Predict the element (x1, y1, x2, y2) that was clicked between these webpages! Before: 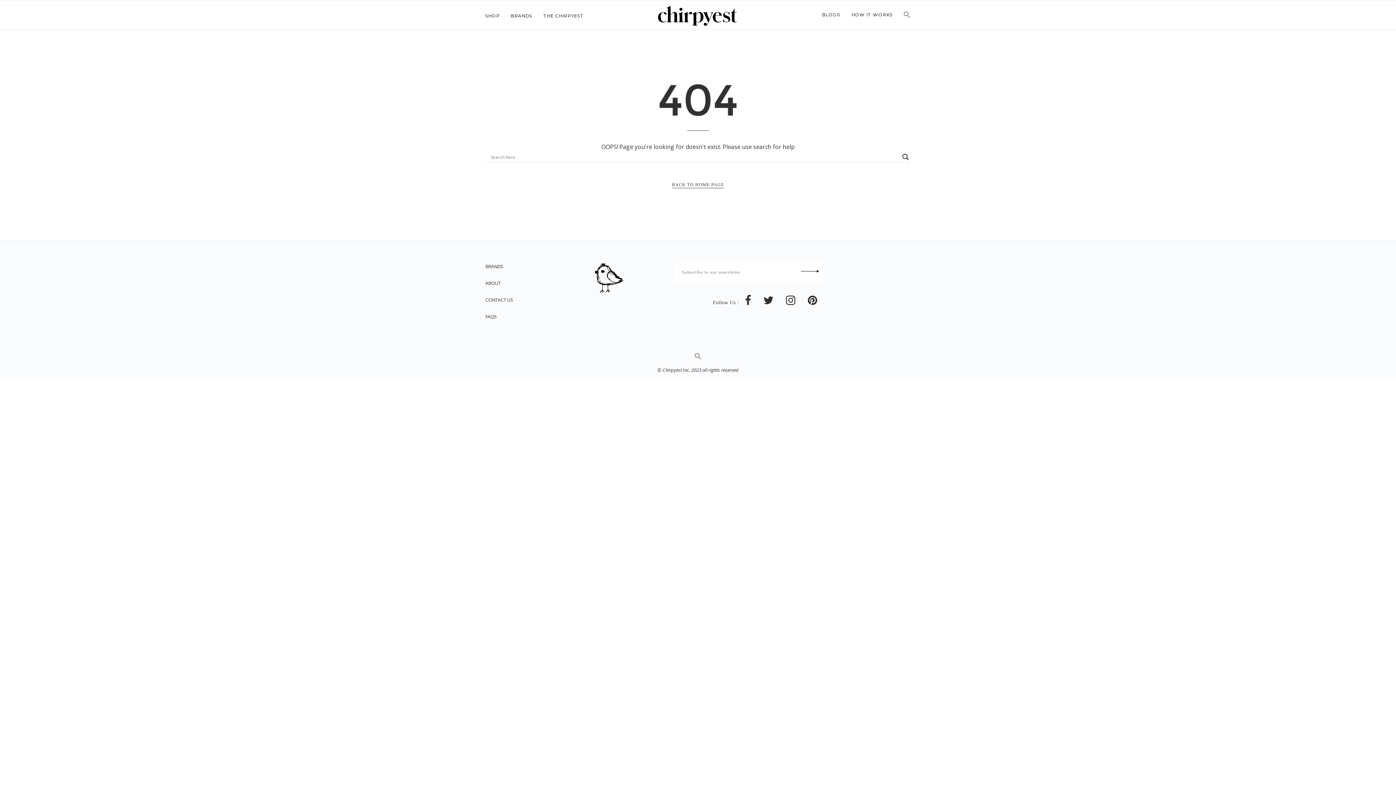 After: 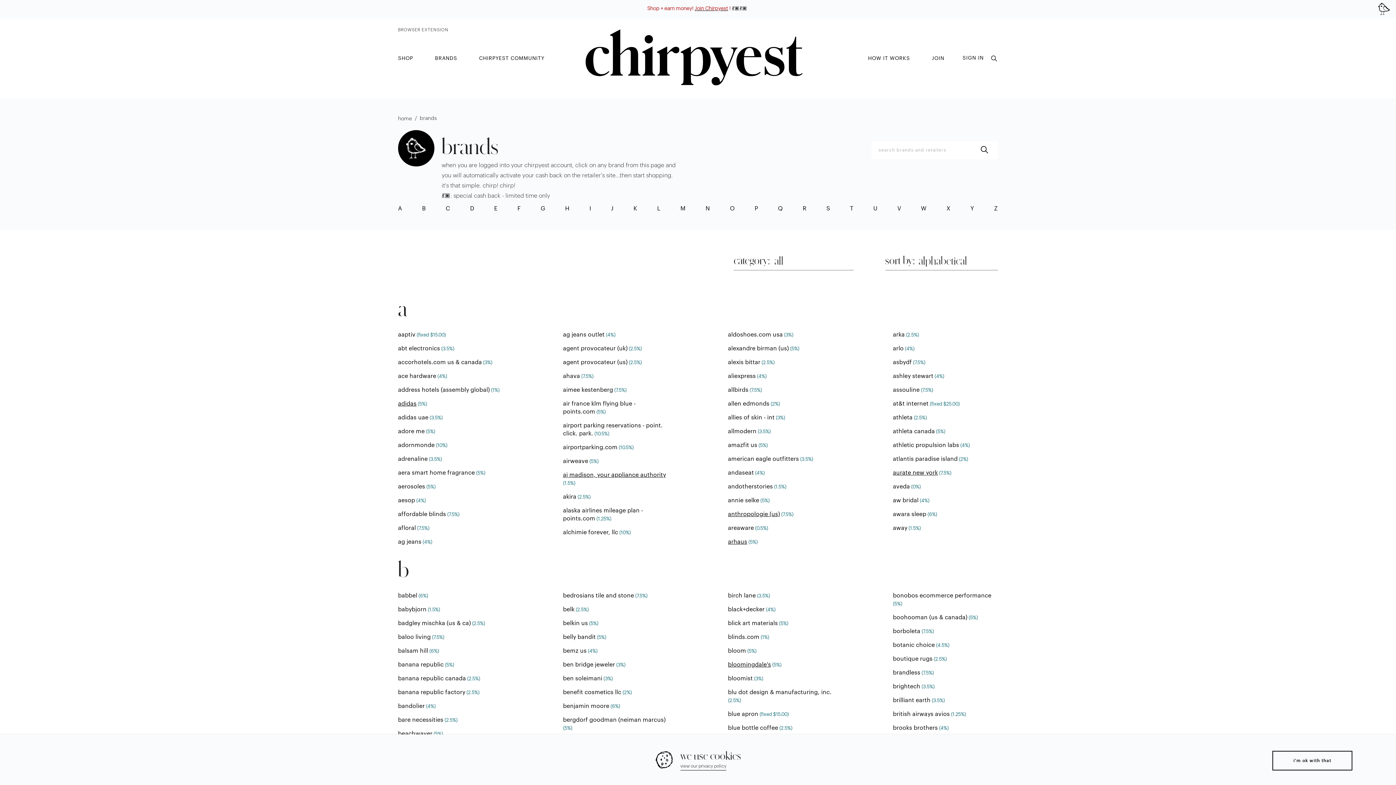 Action: label: BRANDS bbox: (510, 1, 532, 30)